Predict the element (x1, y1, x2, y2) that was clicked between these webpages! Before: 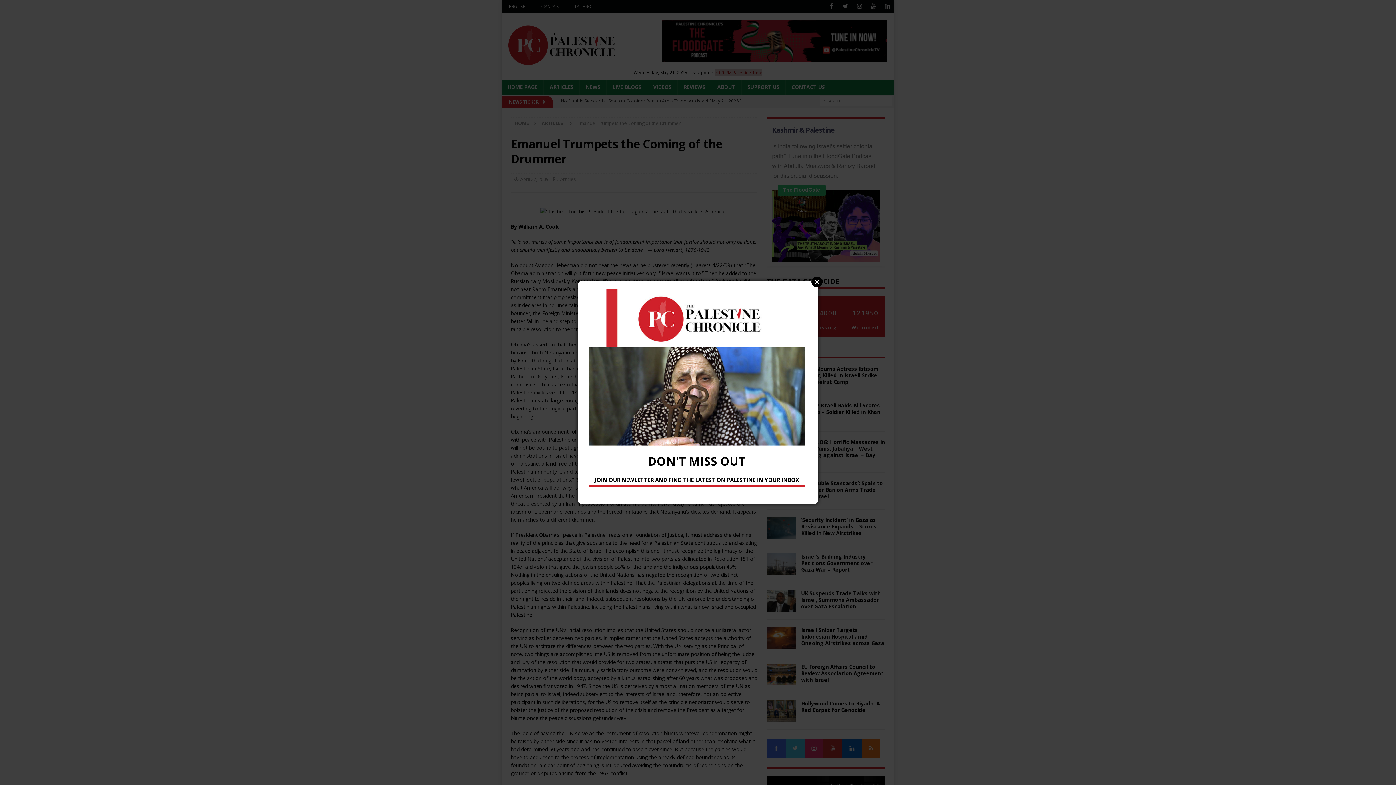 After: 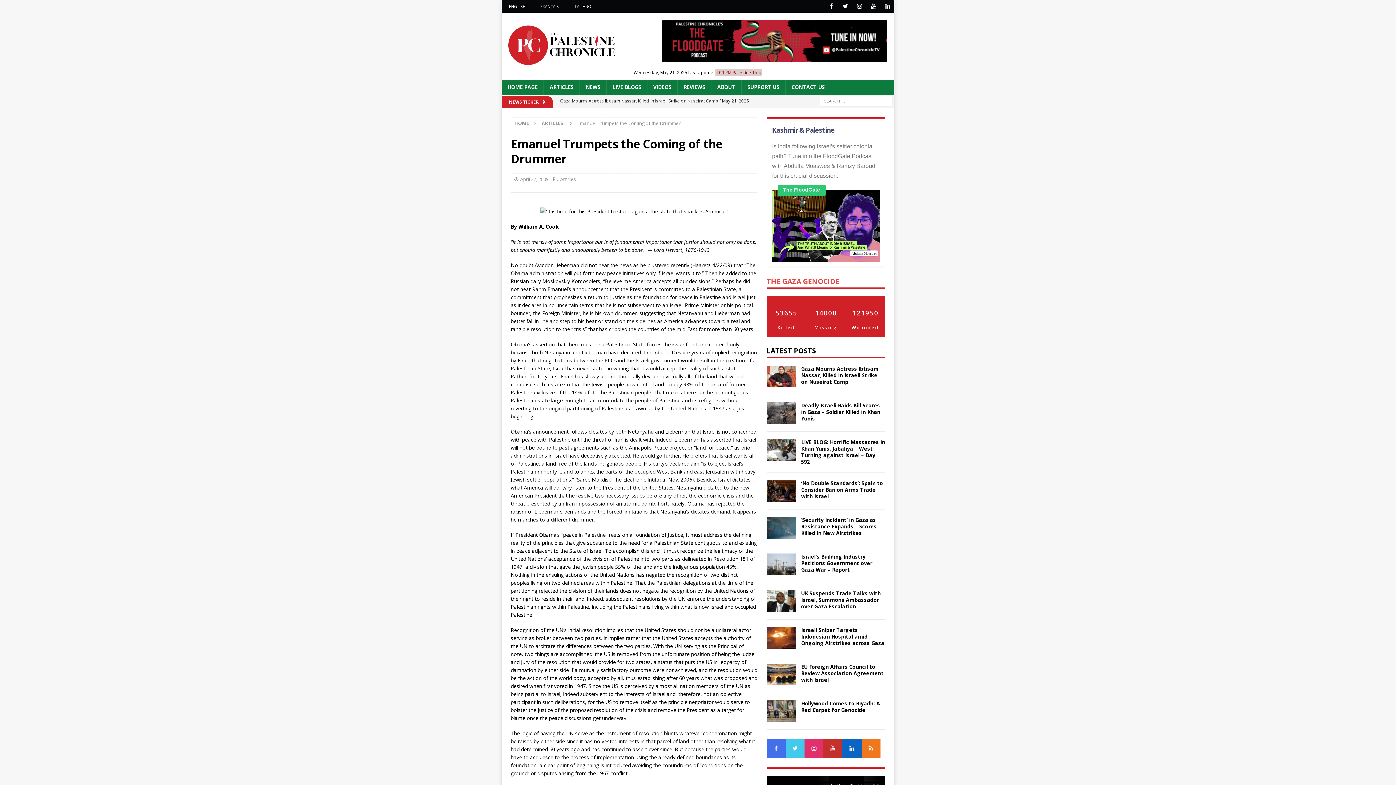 Action: label: Close bbox: (811, 276, 822, 287)